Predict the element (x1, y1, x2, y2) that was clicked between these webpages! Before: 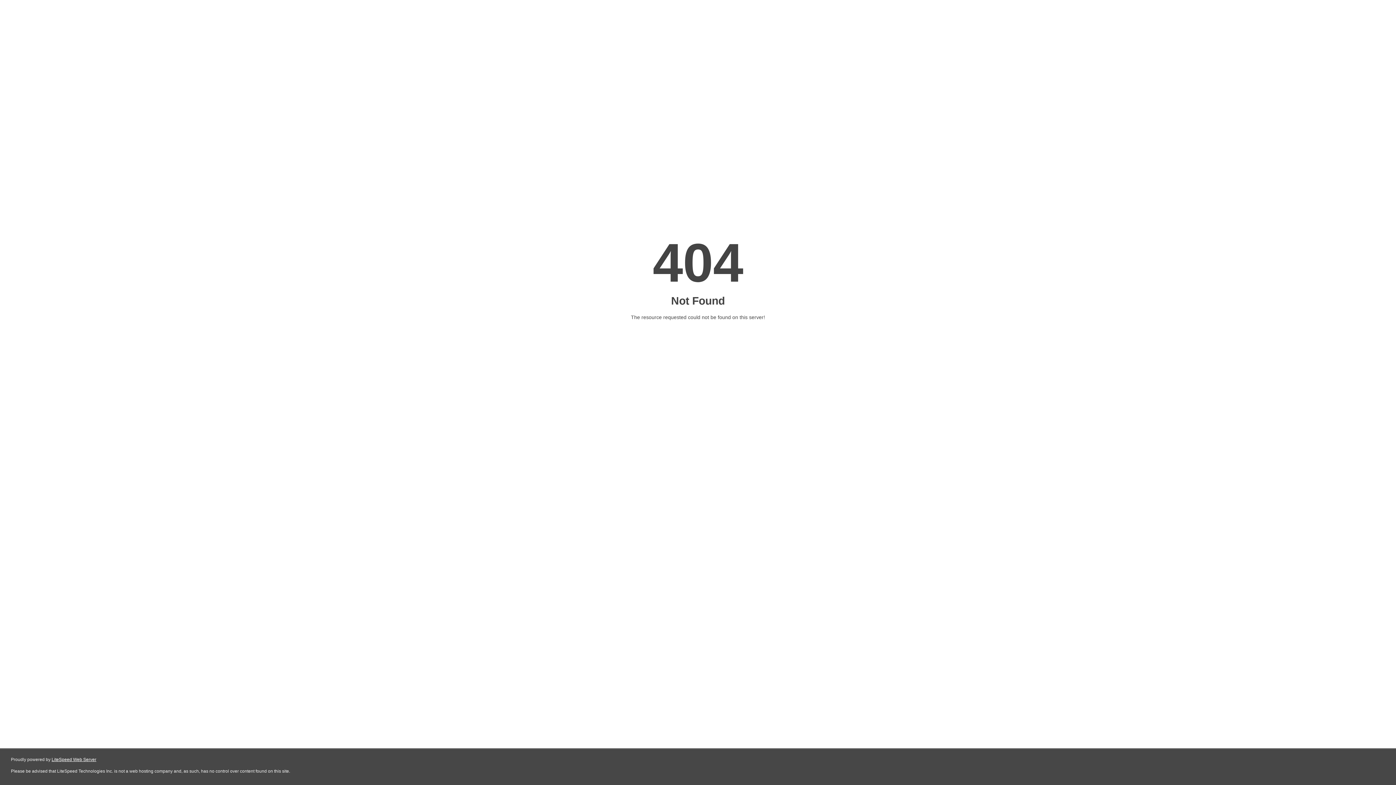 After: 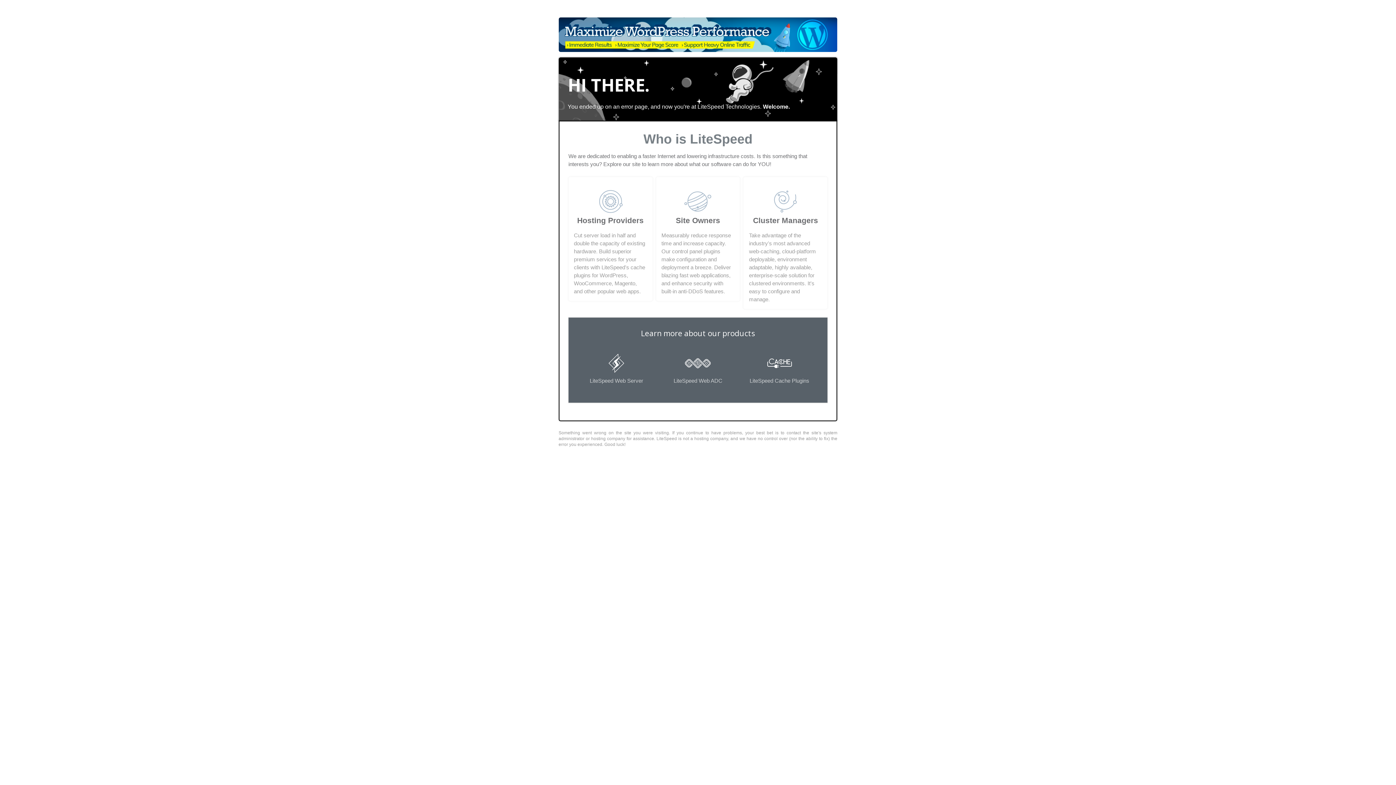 Action: bbox: (51, 757, 96, 762) label: LiteSpeed Web Server